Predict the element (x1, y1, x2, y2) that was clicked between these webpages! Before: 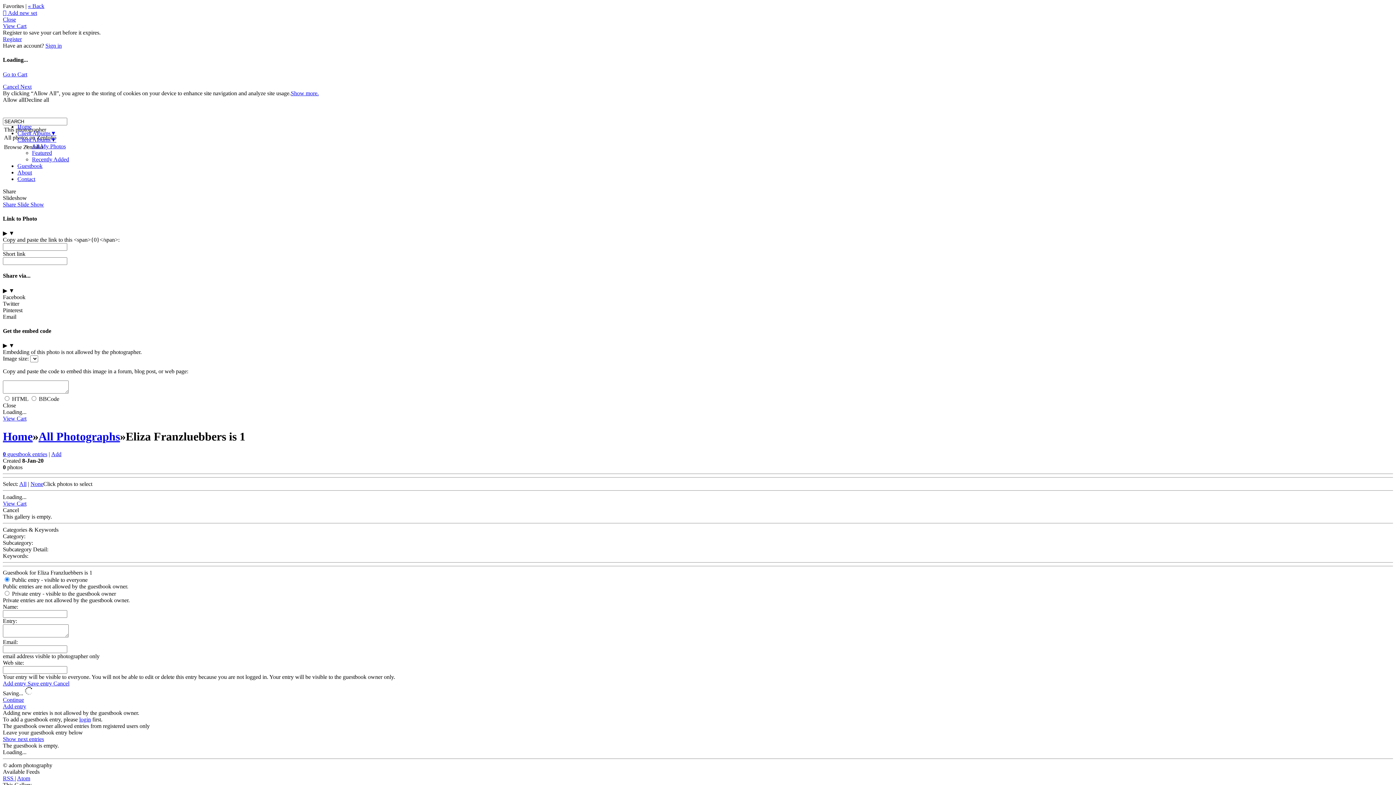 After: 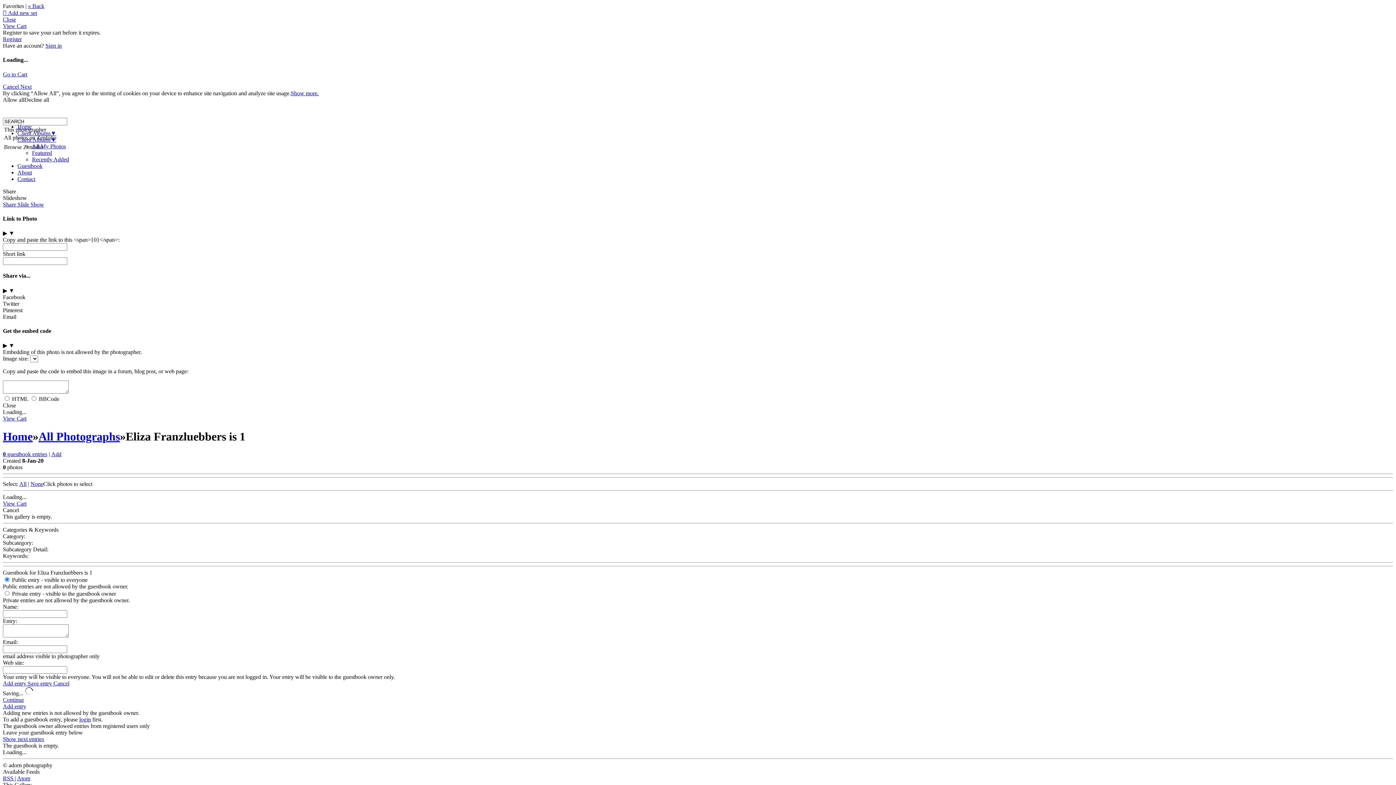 Action: label: Share Slide Show bbox: (2, 201, 44, 207)